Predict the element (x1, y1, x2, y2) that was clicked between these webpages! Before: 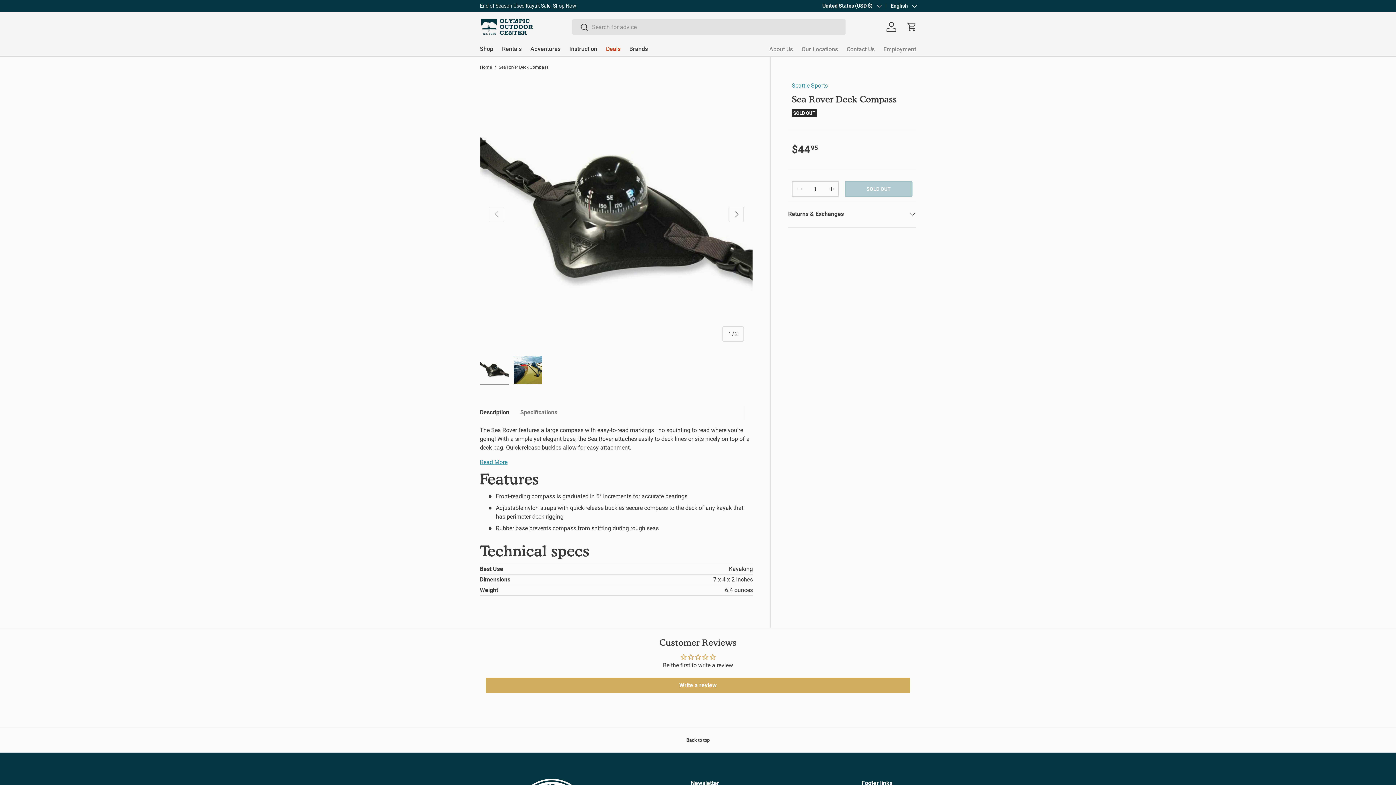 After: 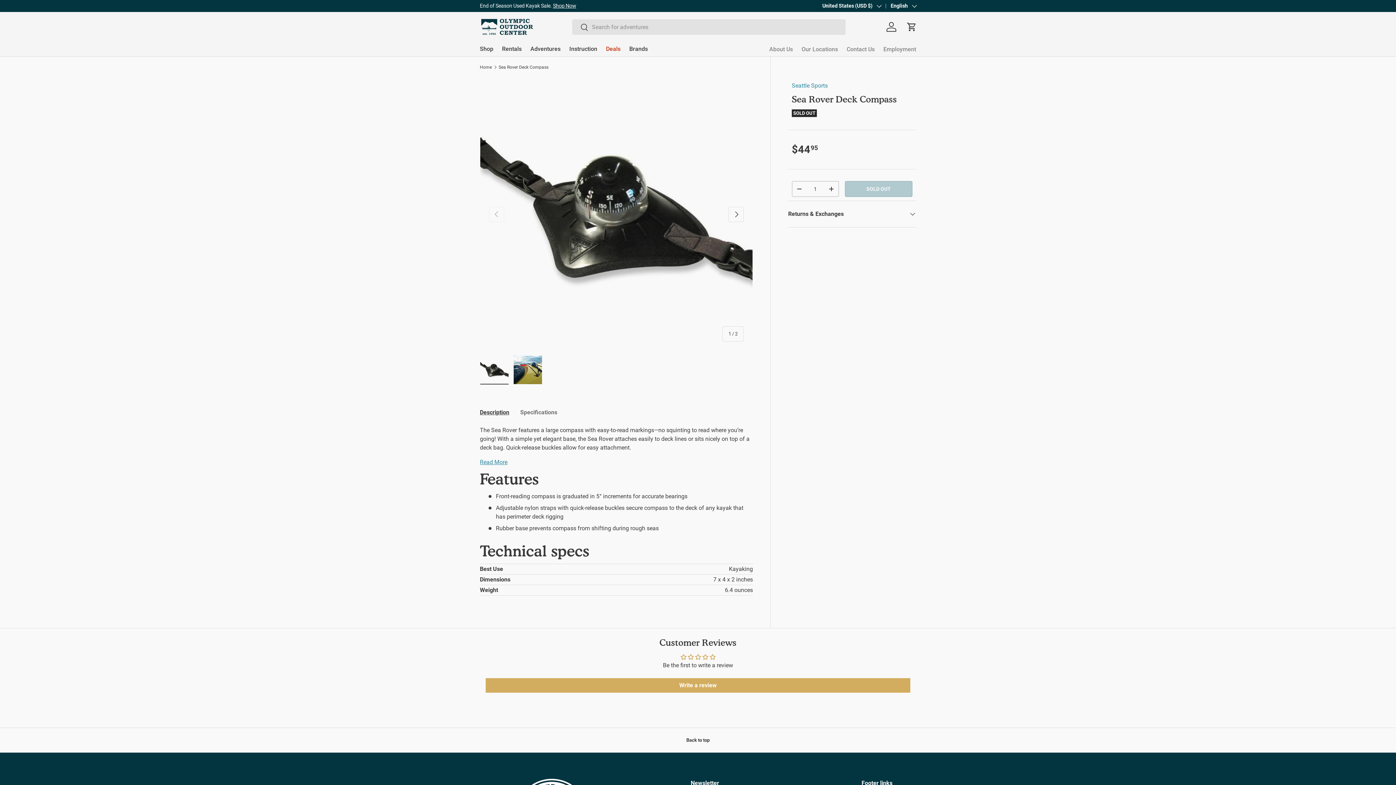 Action: bbox: (498, 65, 548, 69) label: Sea Rover Deck Compass